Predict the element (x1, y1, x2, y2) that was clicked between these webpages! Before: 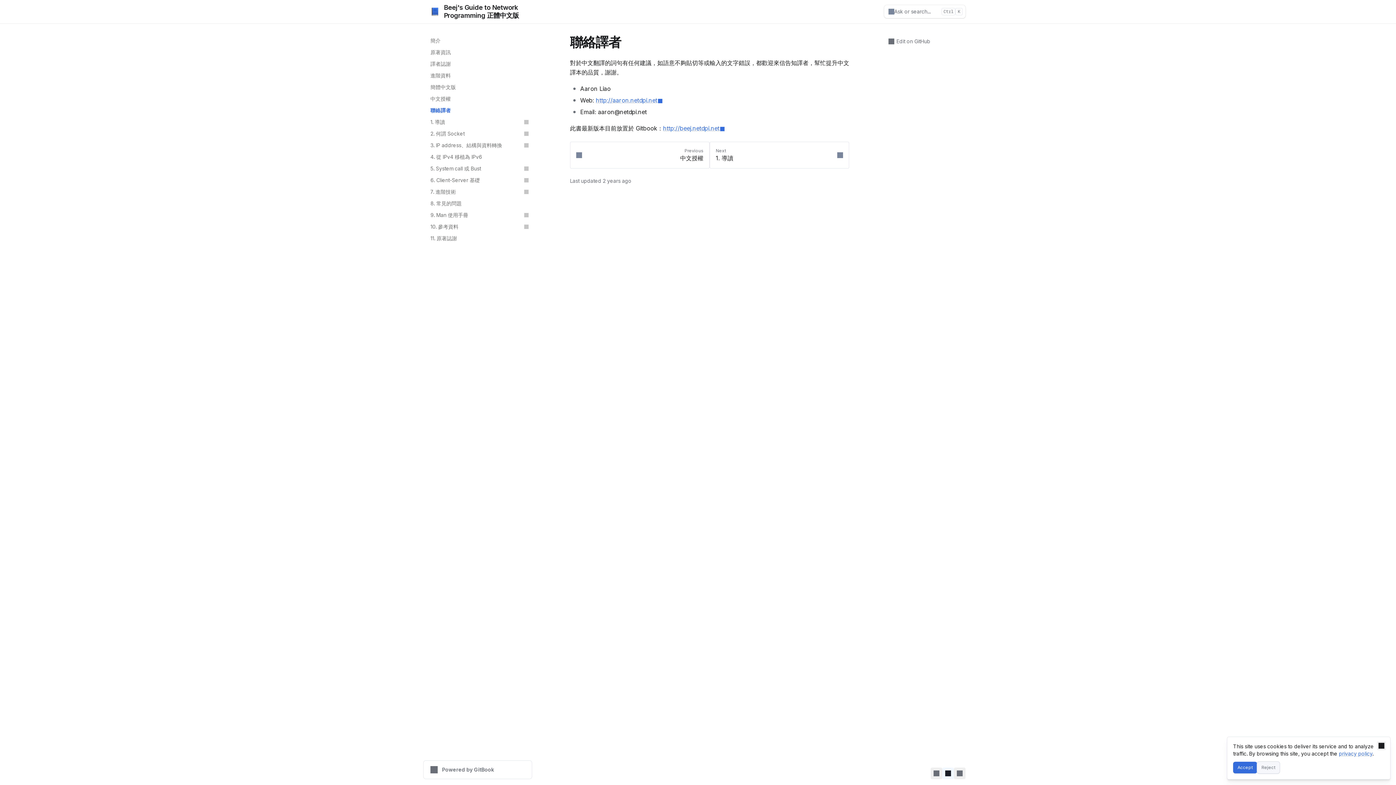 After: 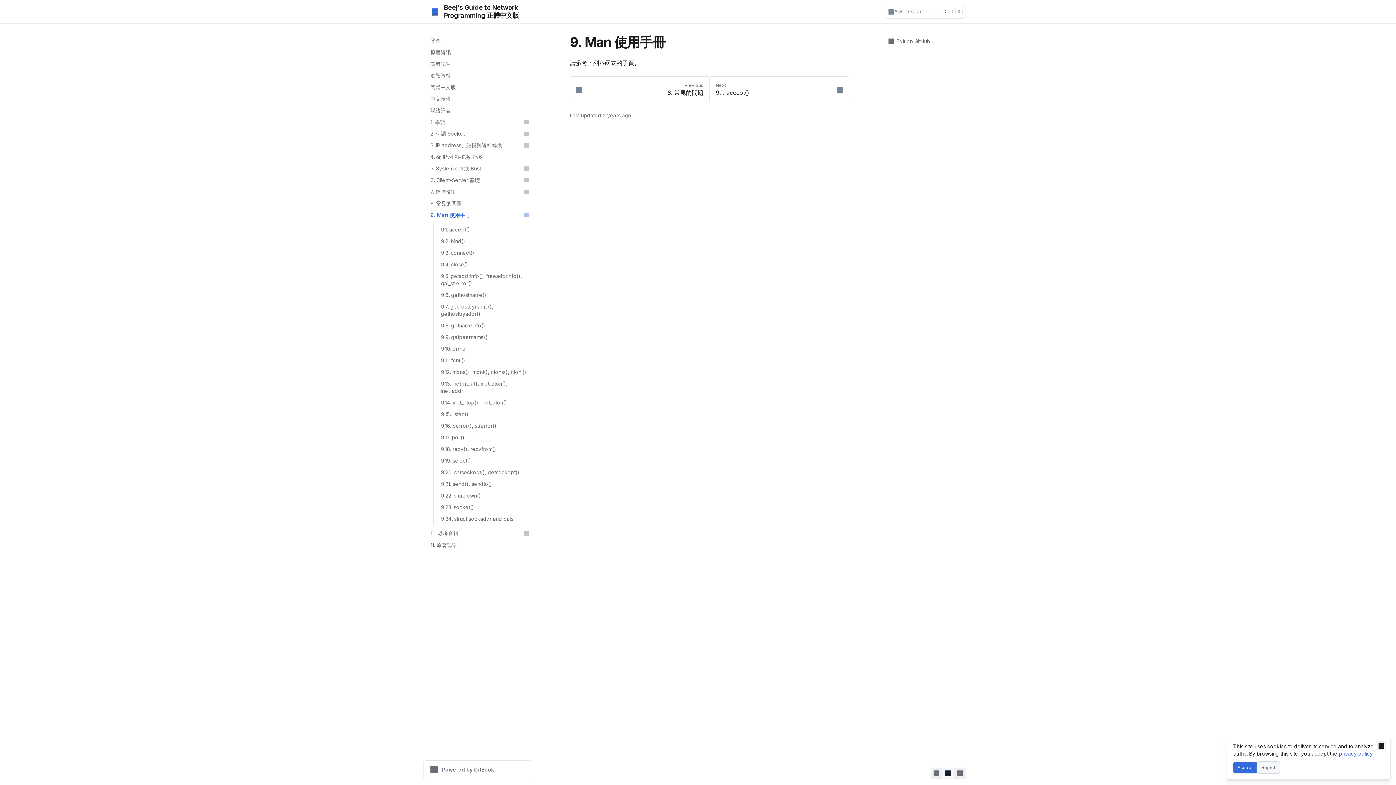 Action: bbox: (426, 209, 532, 221) label: 9. Man 使用手冊